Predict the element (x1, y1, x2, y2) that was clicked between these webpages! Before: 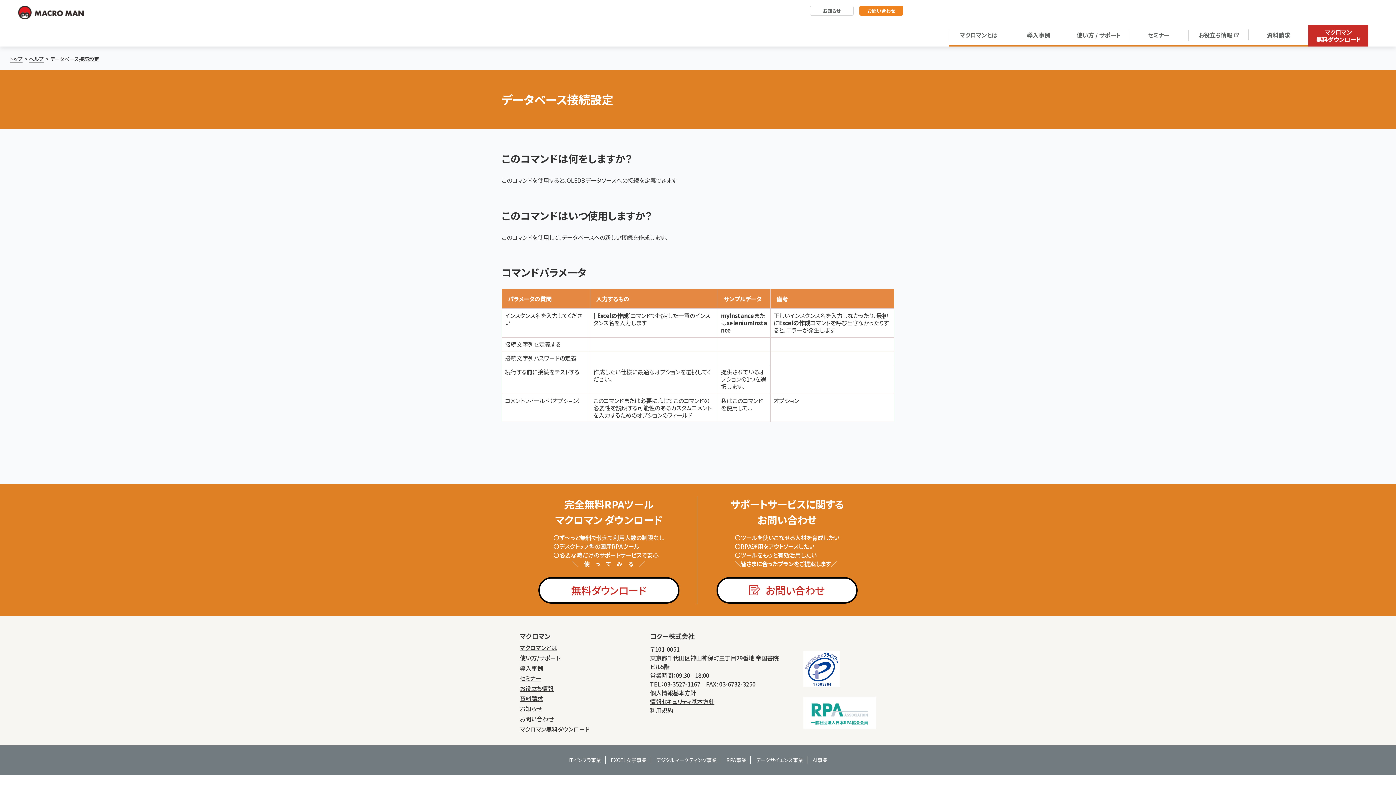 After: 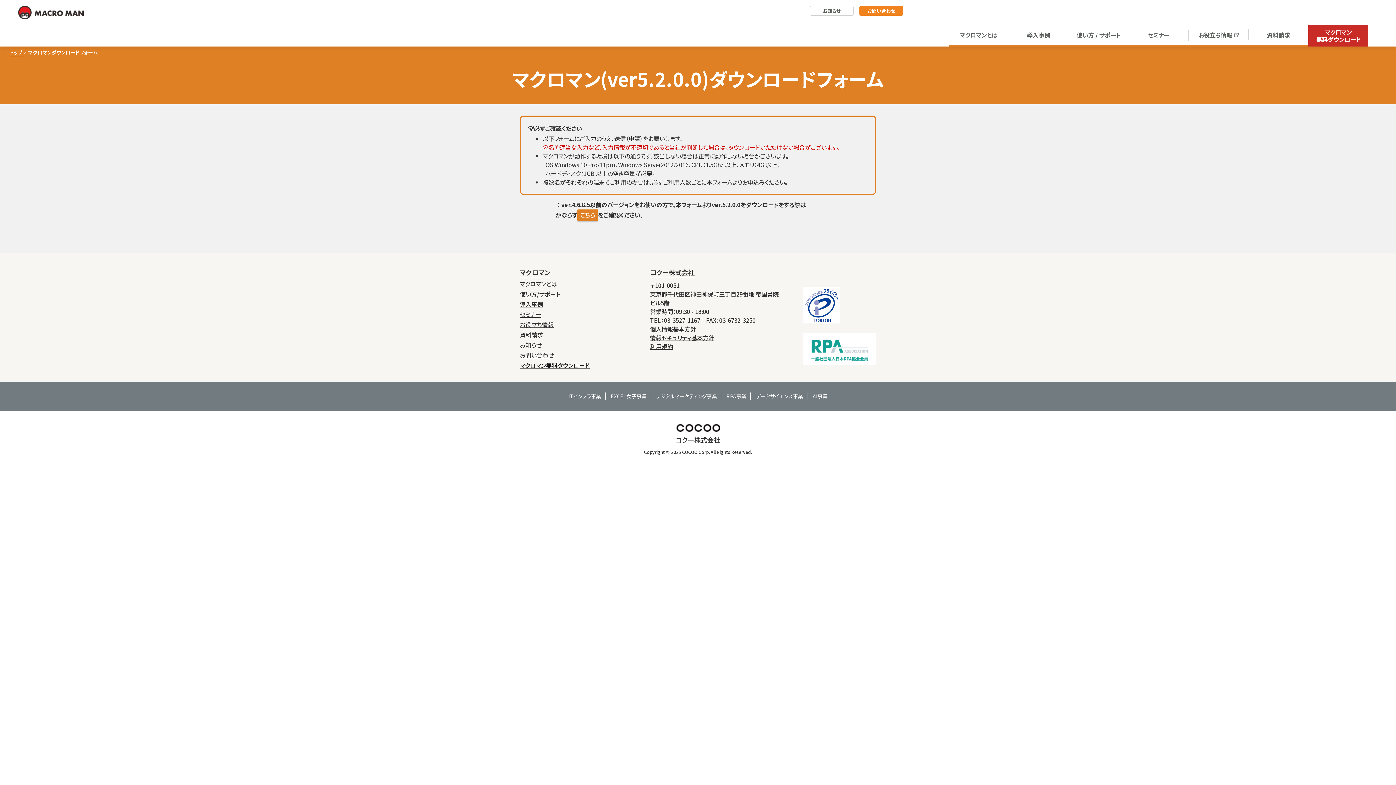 Action: bbox: (1308, 24, 1368, 46) label: マクロマン
無料ダウンロード